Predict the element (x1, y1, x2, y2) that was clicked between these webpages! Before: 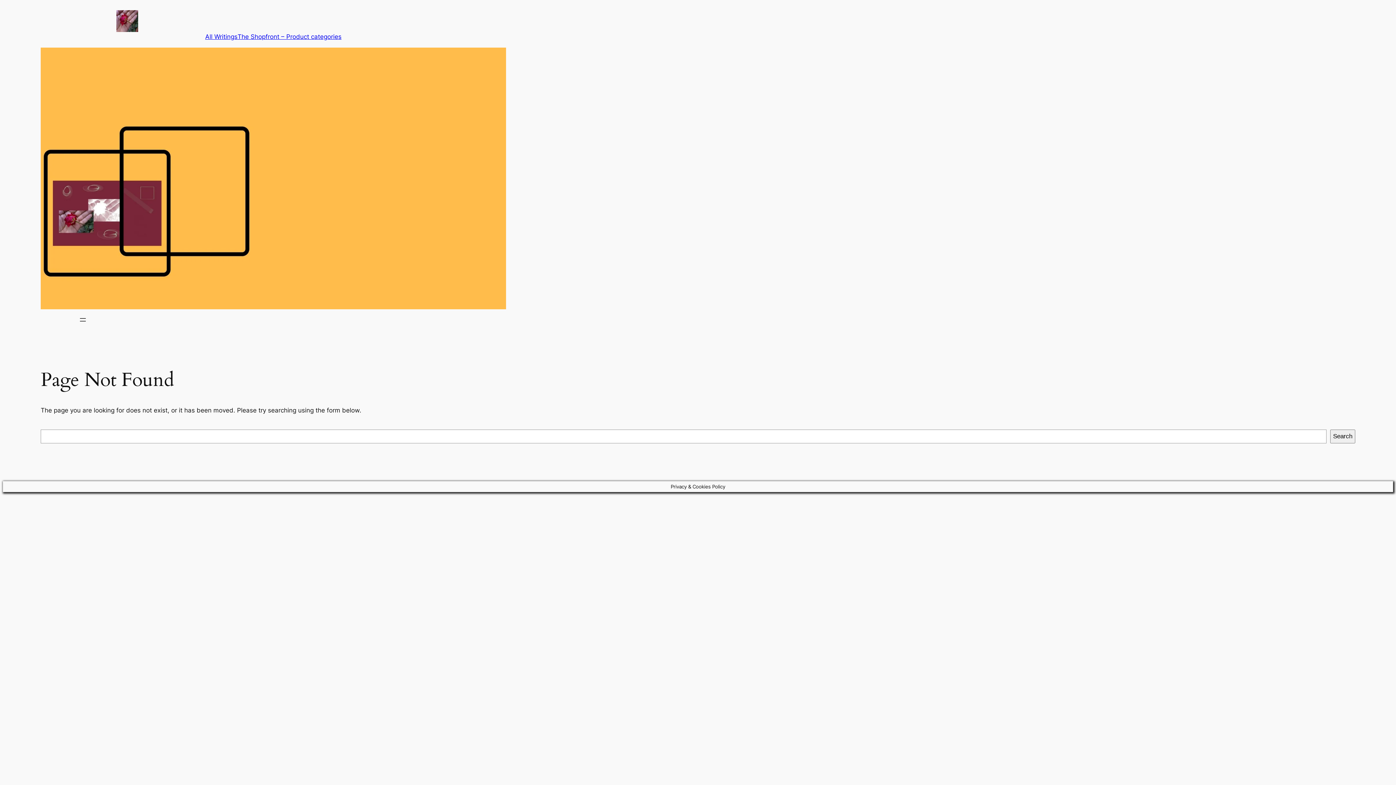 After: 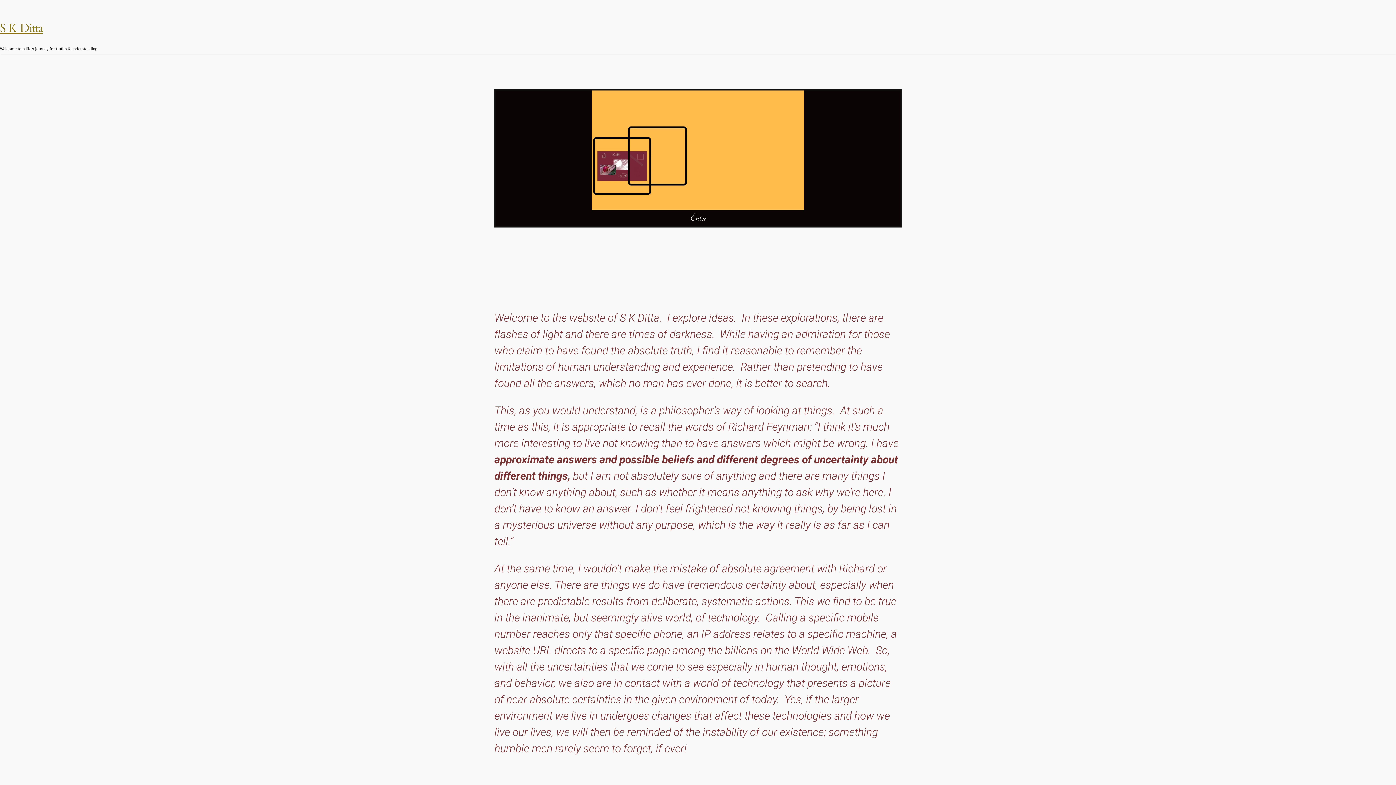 Action: bbox: (116, 10, 138, 32)